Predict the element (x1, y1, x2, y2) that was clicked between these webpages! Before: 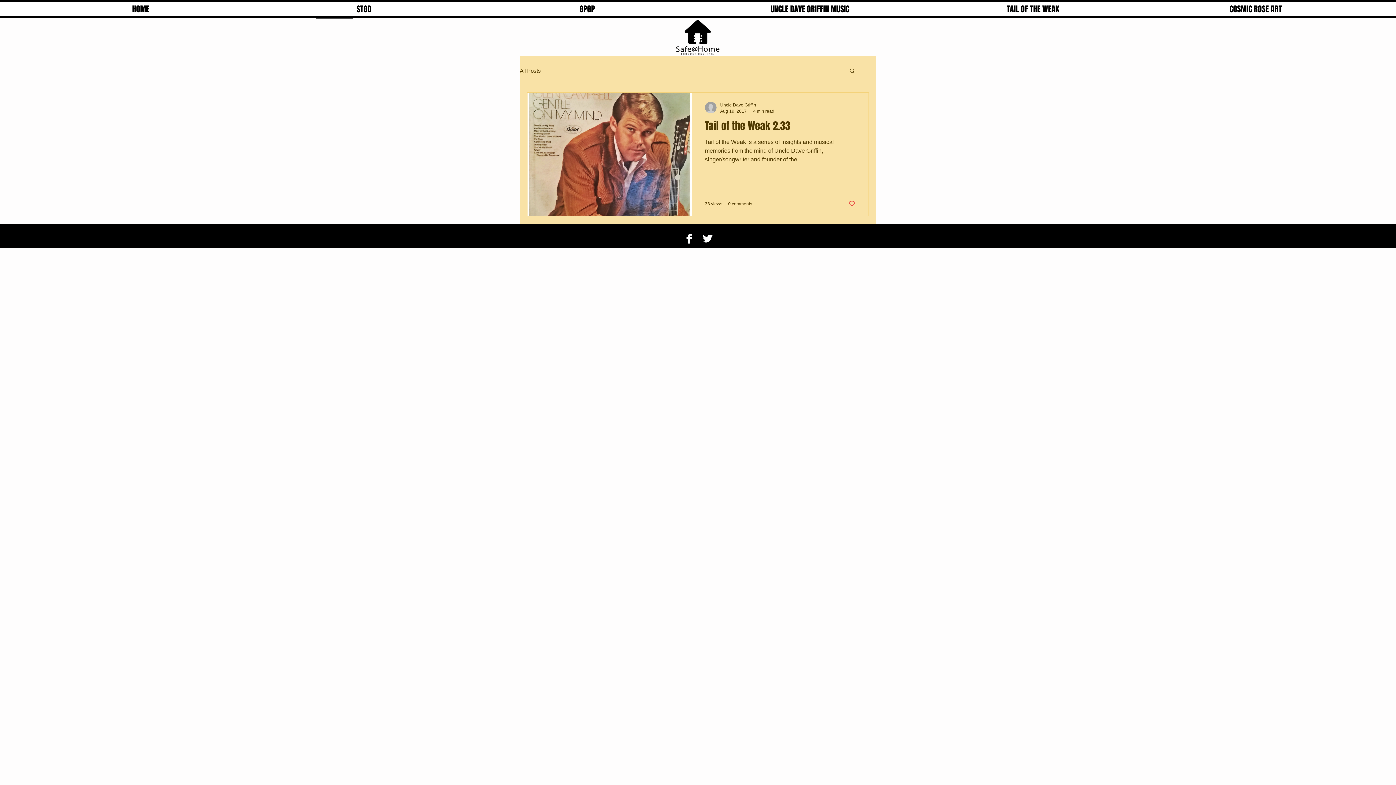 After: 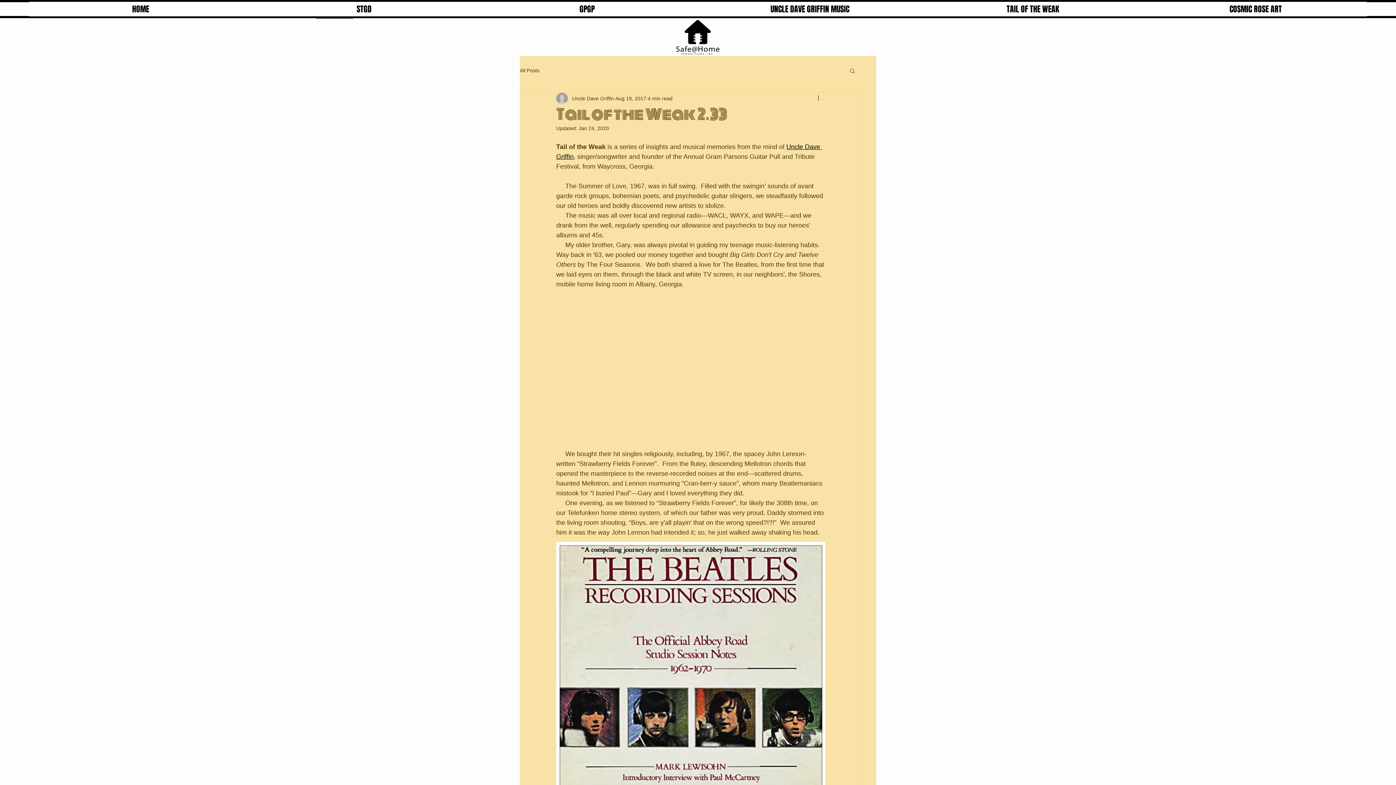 Action: bbox: (705, 118, 855, 137) label: Tail of the Weak 2.33